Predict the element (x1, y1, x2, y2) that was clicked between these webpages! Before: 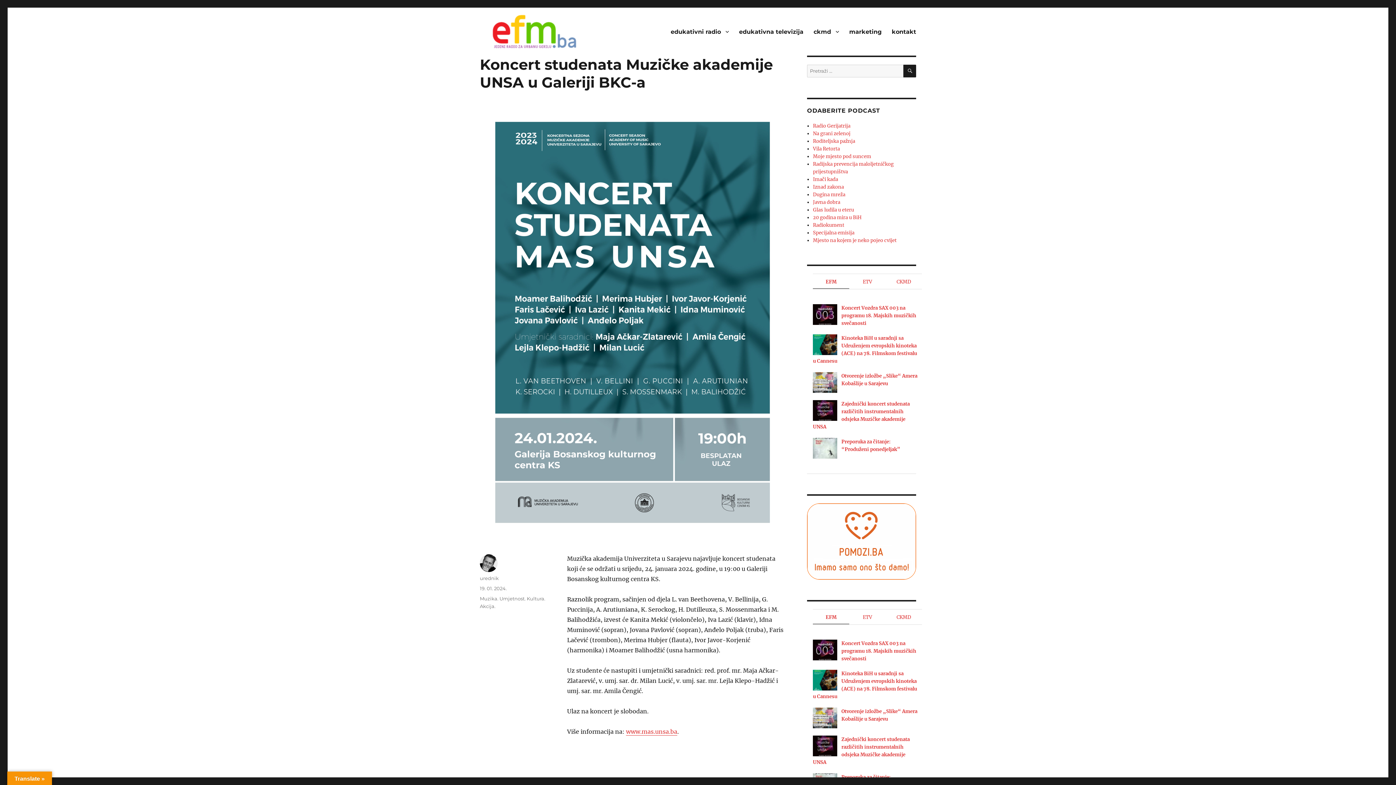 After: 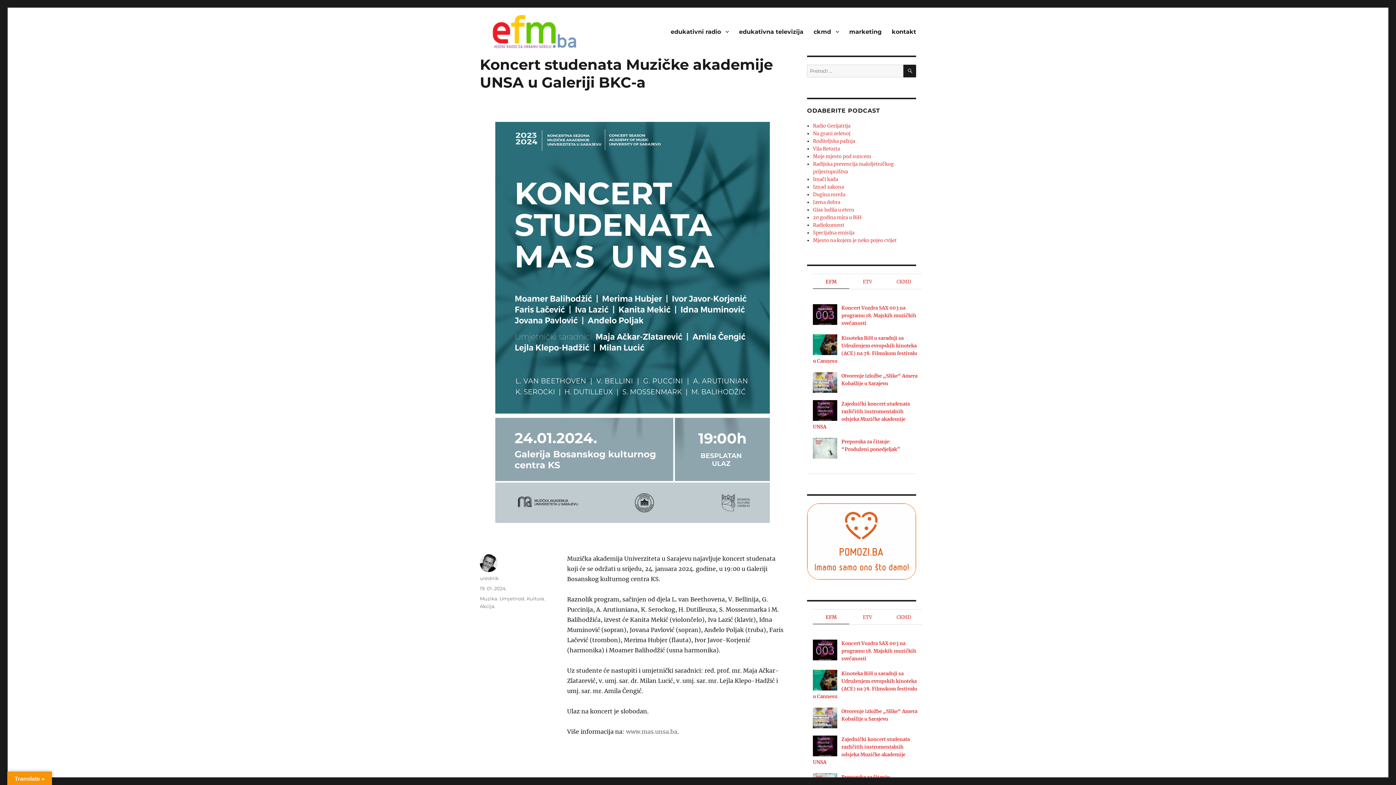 Action: label: www.mas.unsa.ba bbox: (626, 728, 677, 735)